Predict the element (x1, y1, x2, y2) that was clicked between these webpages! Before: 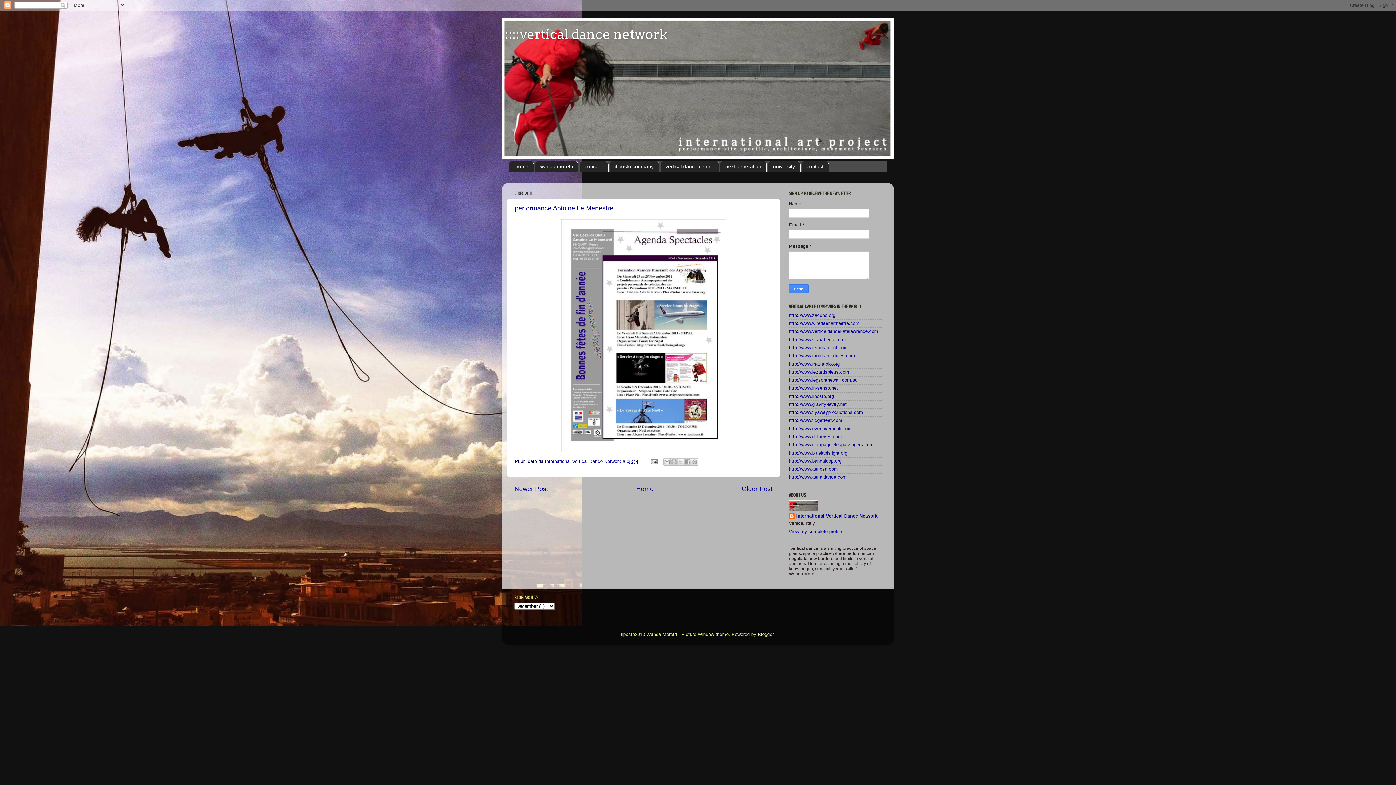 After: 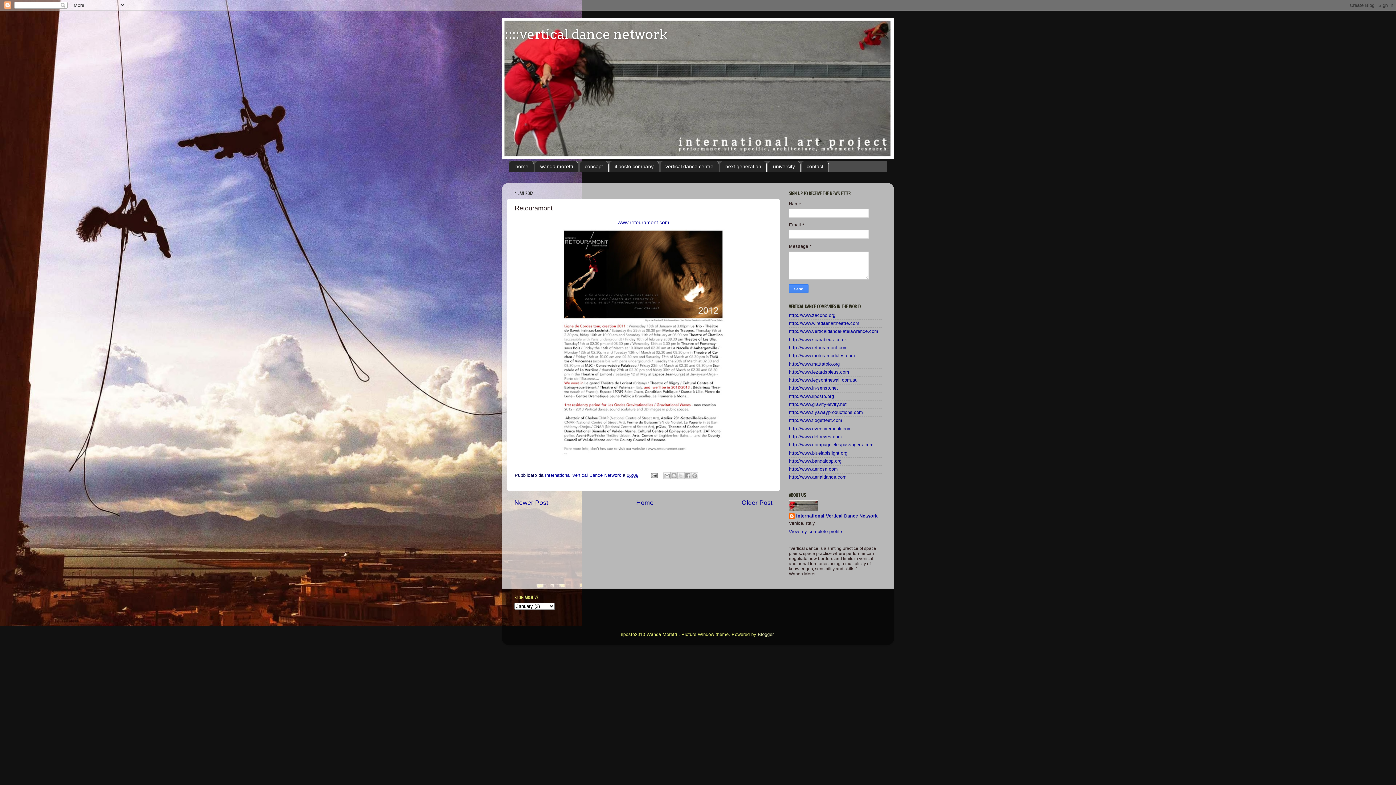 Action: bbox: (514, 485, 548, 492) label: Newer Post